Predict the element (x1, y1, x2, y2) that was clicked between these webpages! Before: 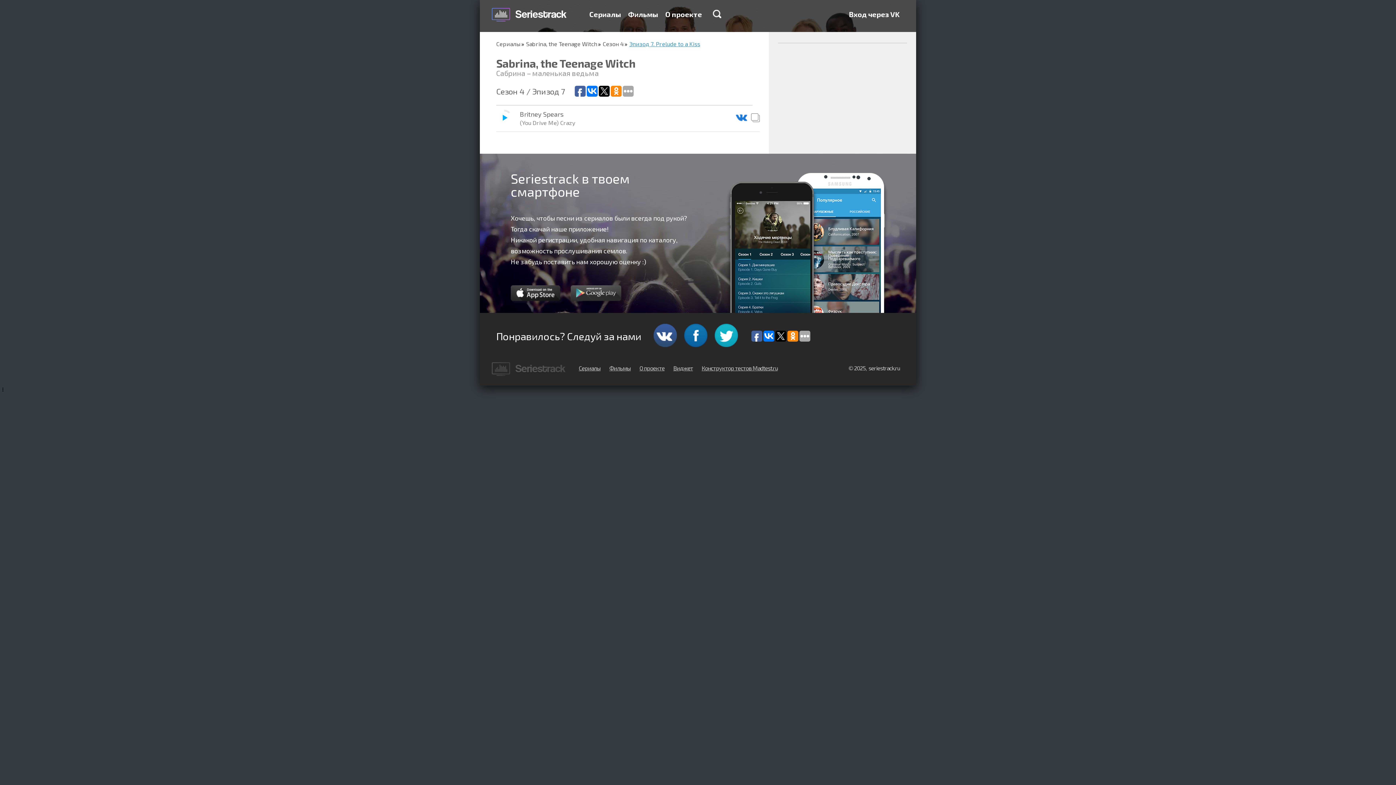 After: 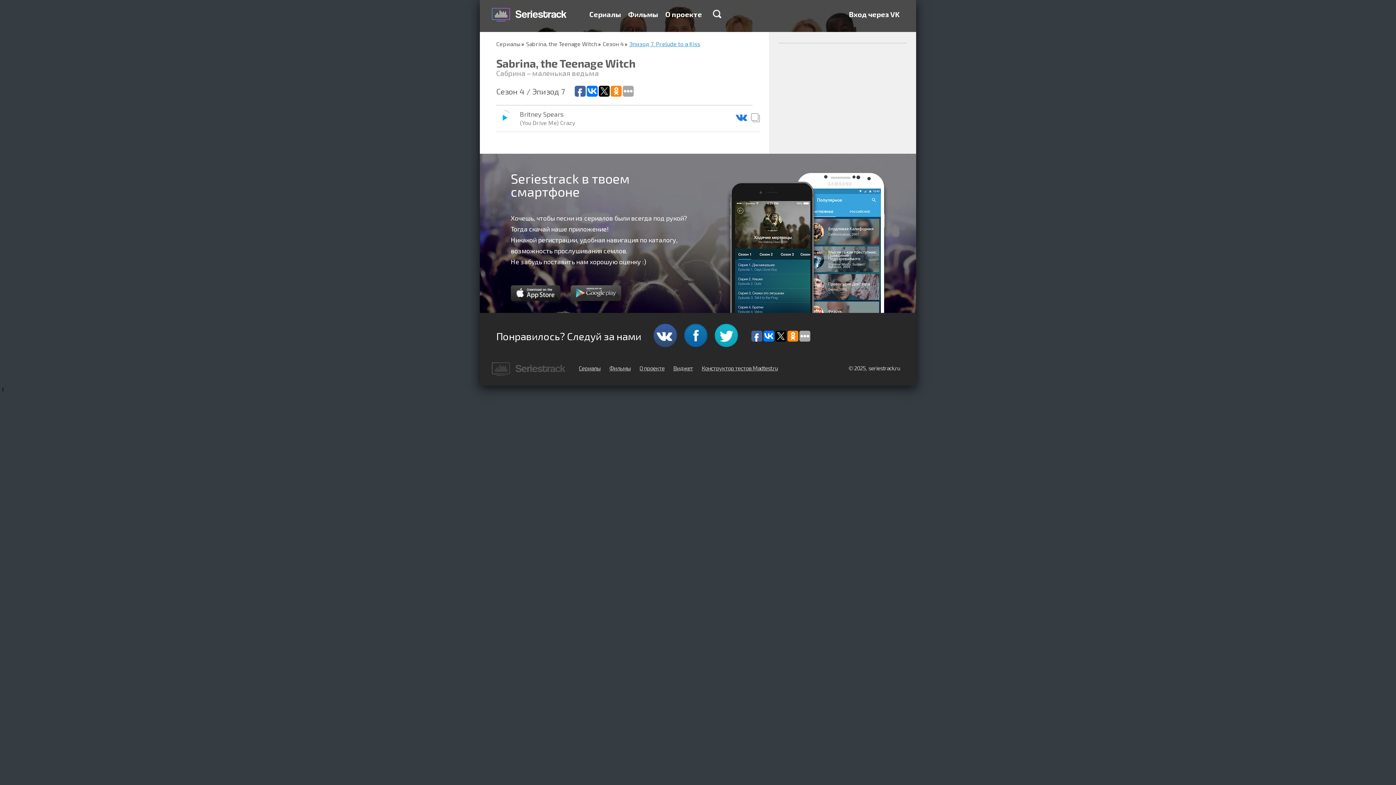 Action: bbox: (684, 323, 707, 349)